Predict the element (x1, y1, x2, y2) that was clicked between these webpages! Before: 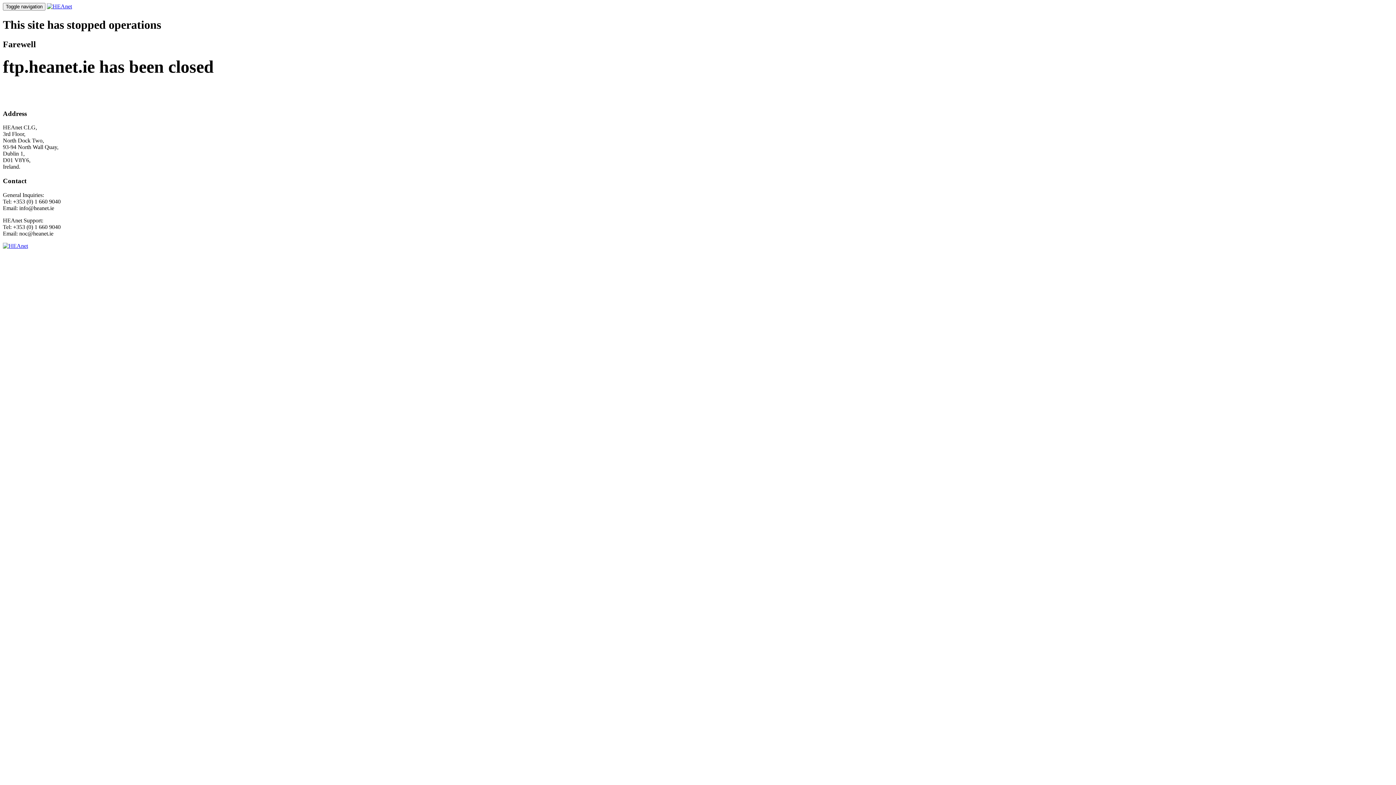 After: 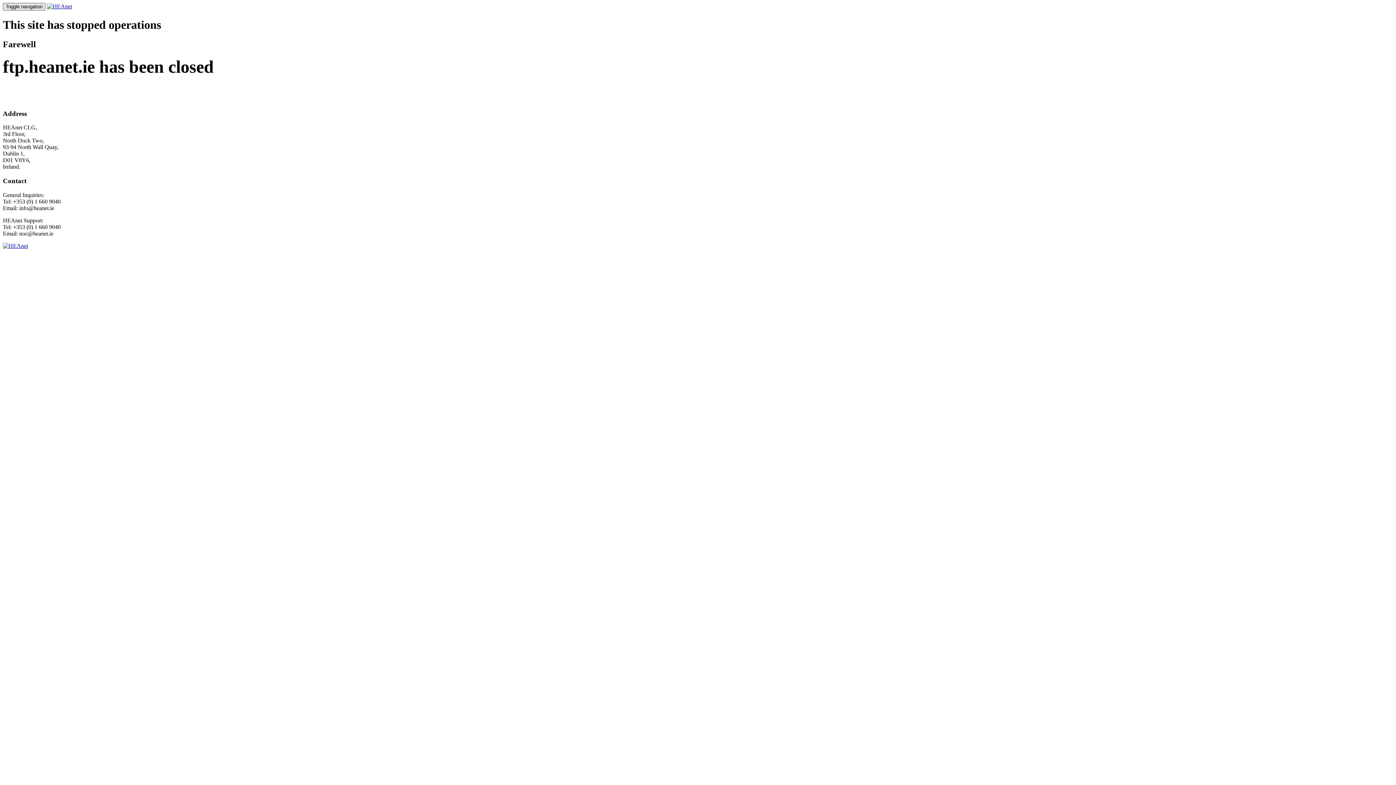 Action: label: Toggle navigation bbox: (2, 2, 45, 10)